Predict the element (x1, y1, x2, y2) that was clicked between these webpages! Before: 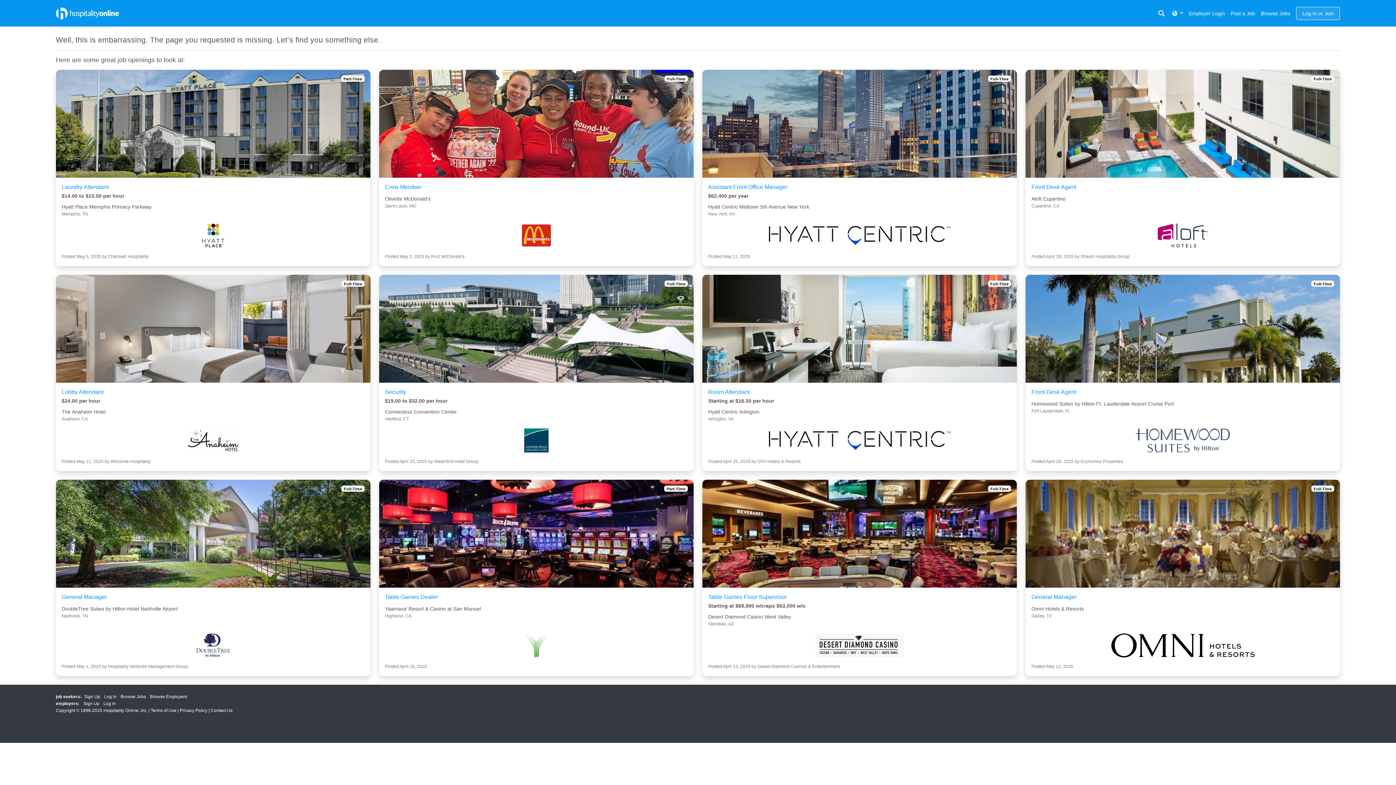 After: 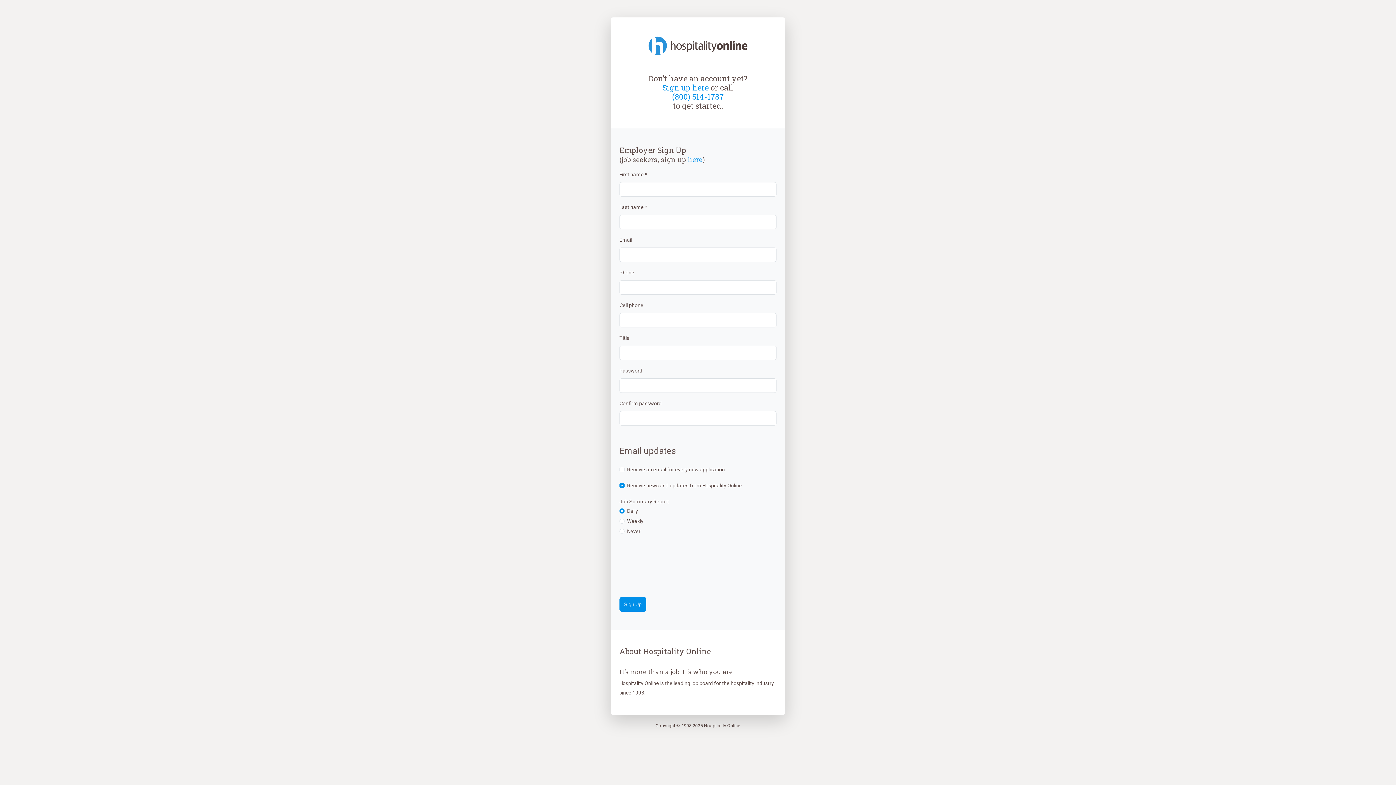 Action: bbox: (83, 700, 99, 707) label: Sign Up